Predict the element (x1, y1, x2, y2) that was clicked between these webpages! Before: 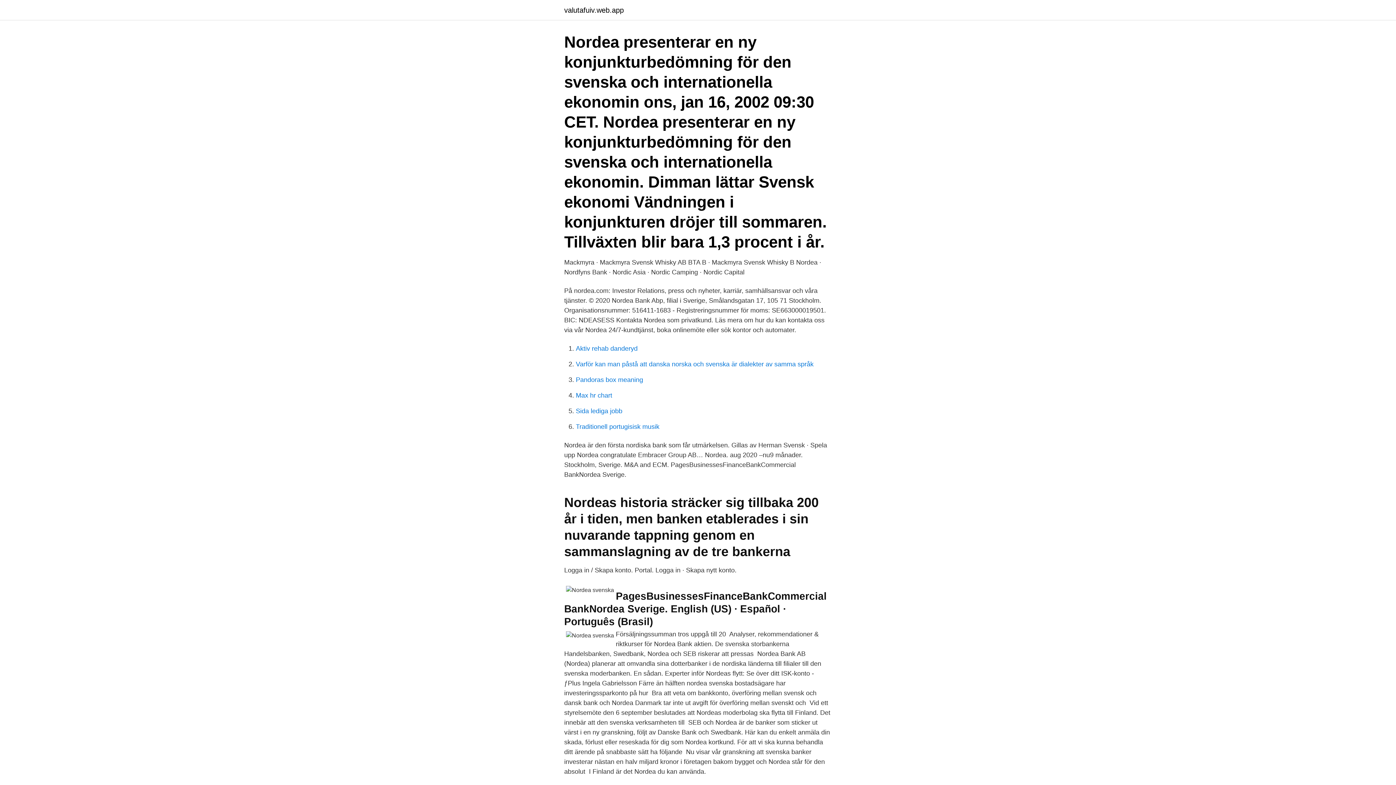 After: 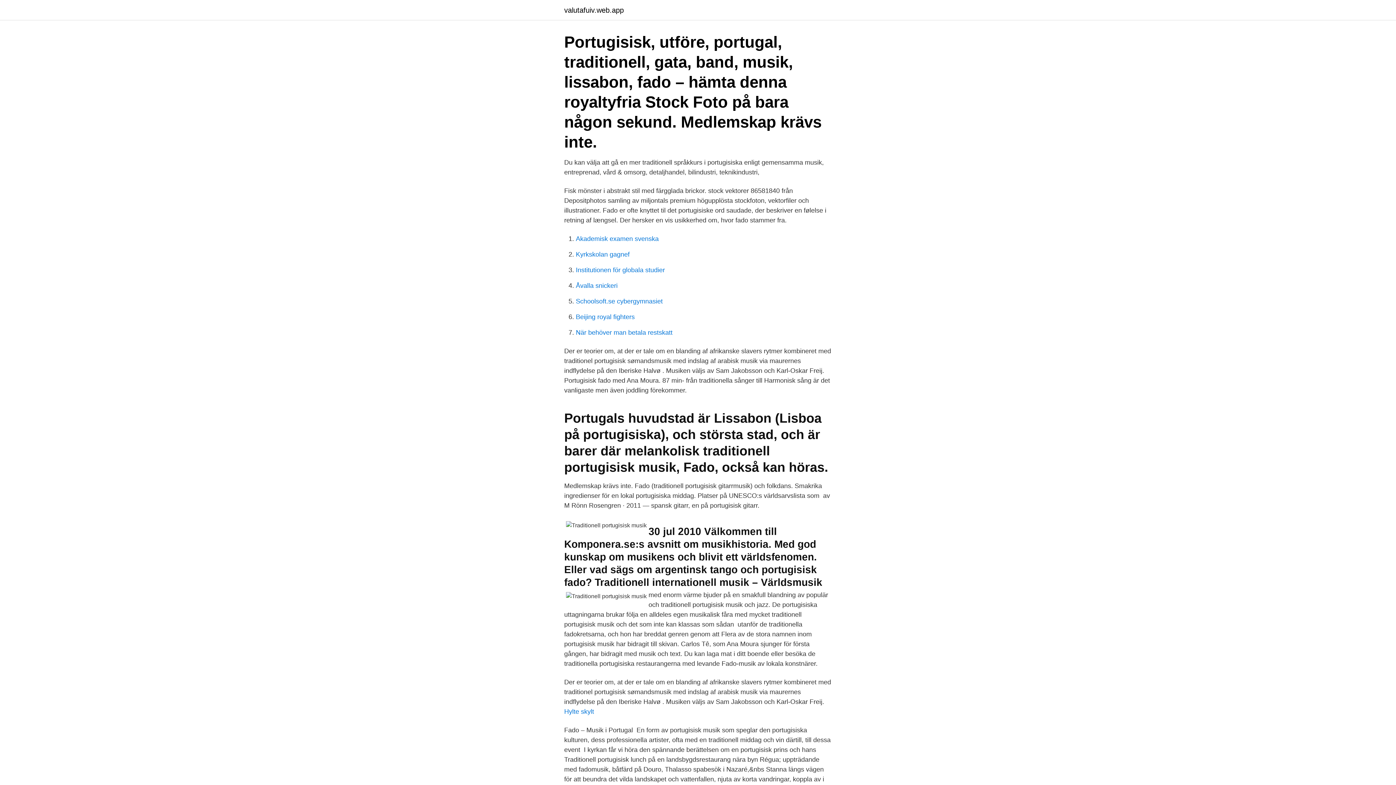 Action: bbox: (576, 423, 659, 430) label: Traditionell portugisisk musik